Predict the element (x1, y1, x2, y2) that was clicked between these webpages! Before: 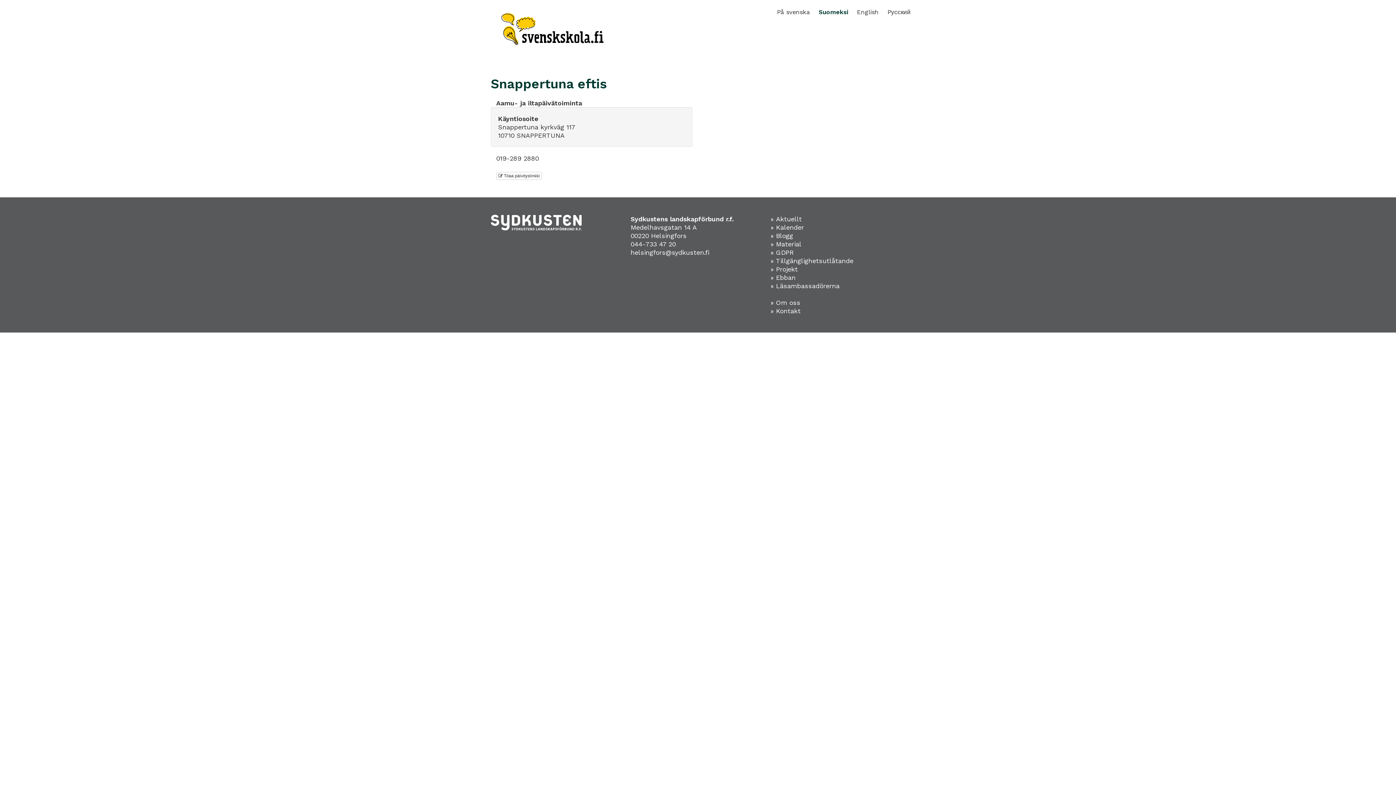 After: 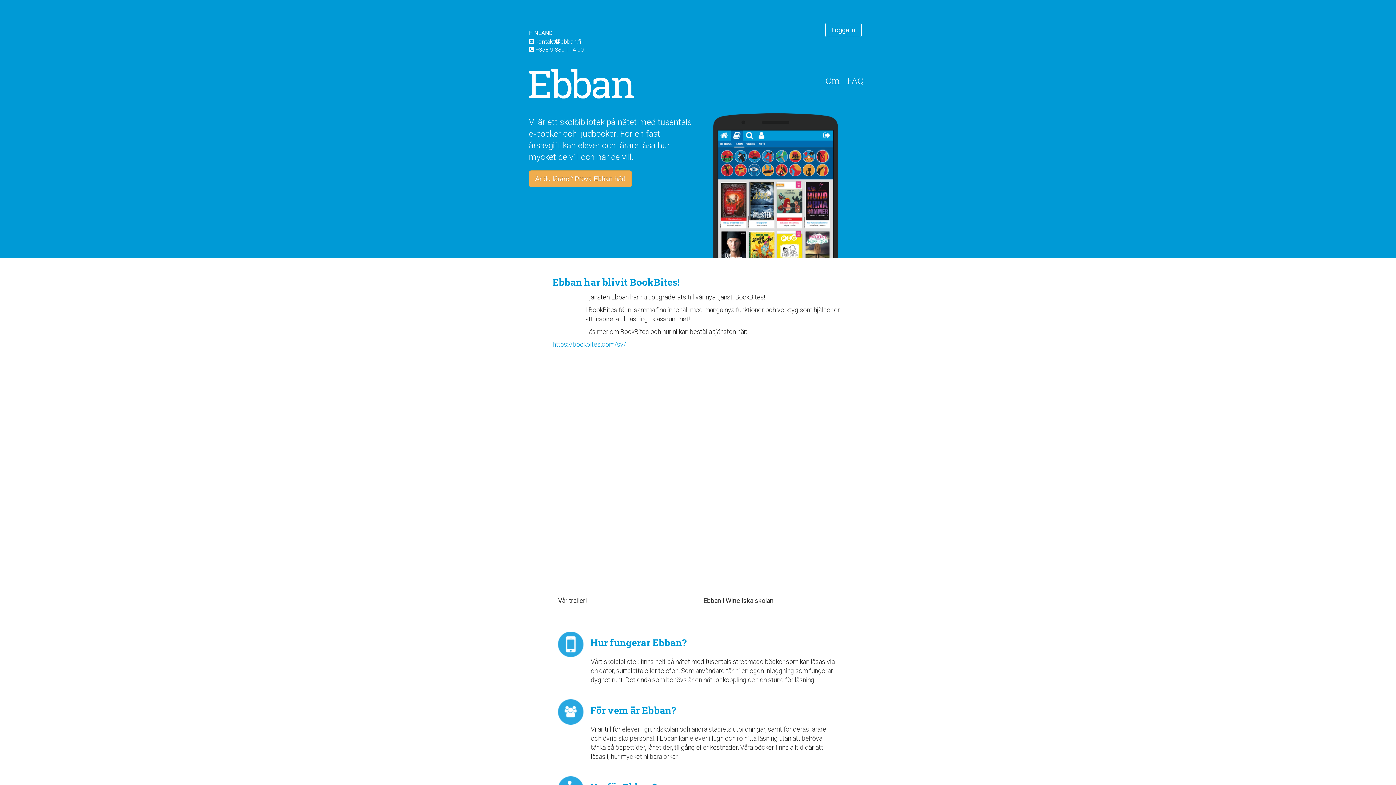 Action: label: Ebban bbox: (776, 273, 795, 281)